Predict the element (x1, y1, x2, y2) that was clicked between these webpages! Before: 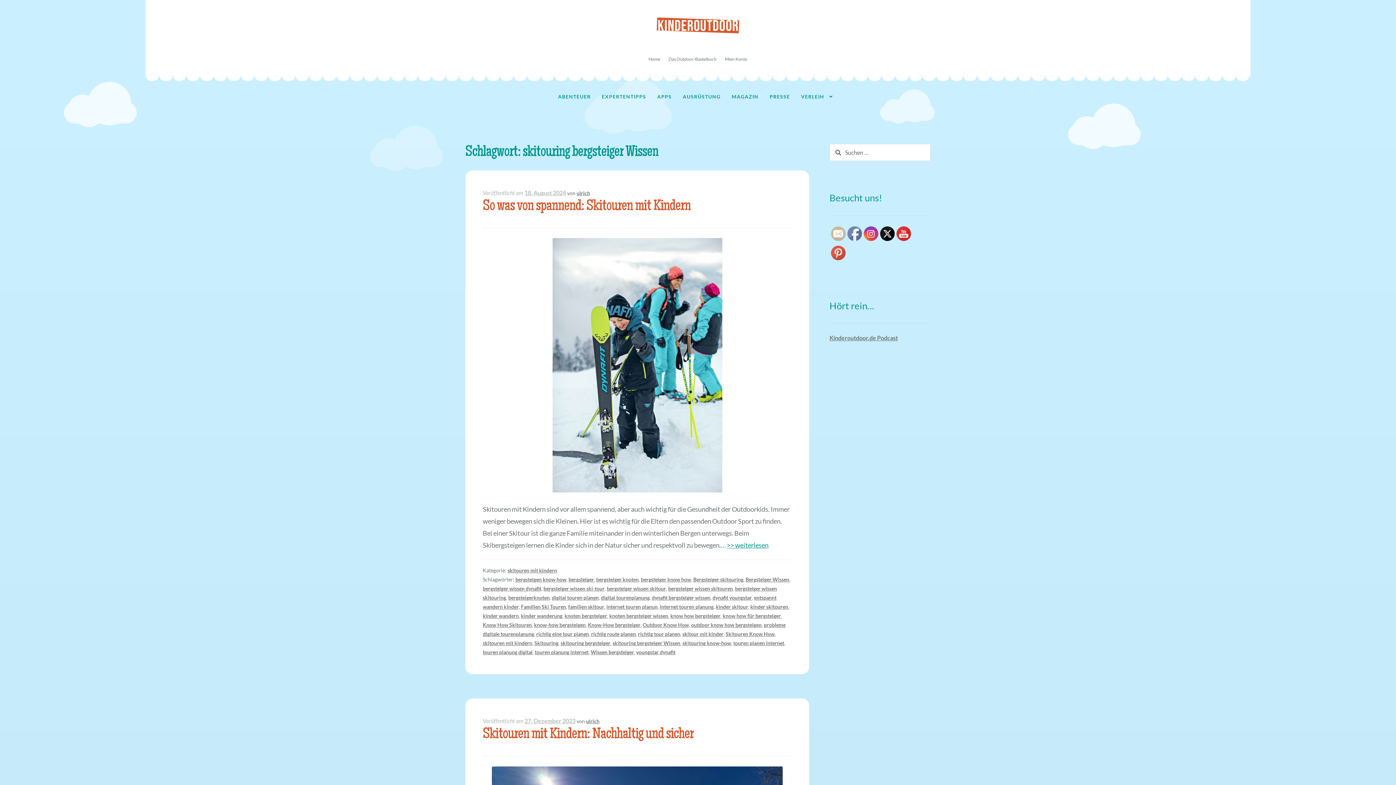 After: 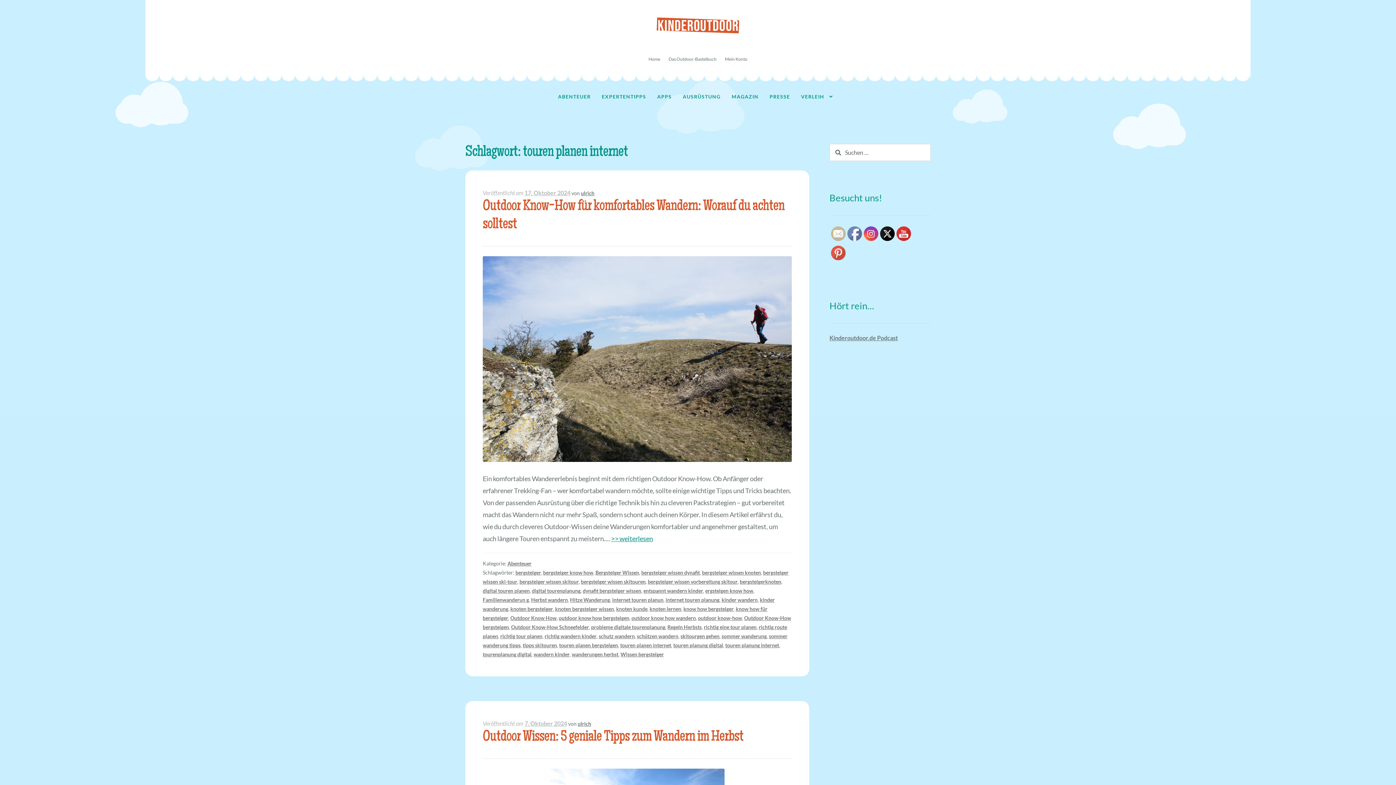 Action: bbox: (733, 640, 784, 646) label: touren planen internet